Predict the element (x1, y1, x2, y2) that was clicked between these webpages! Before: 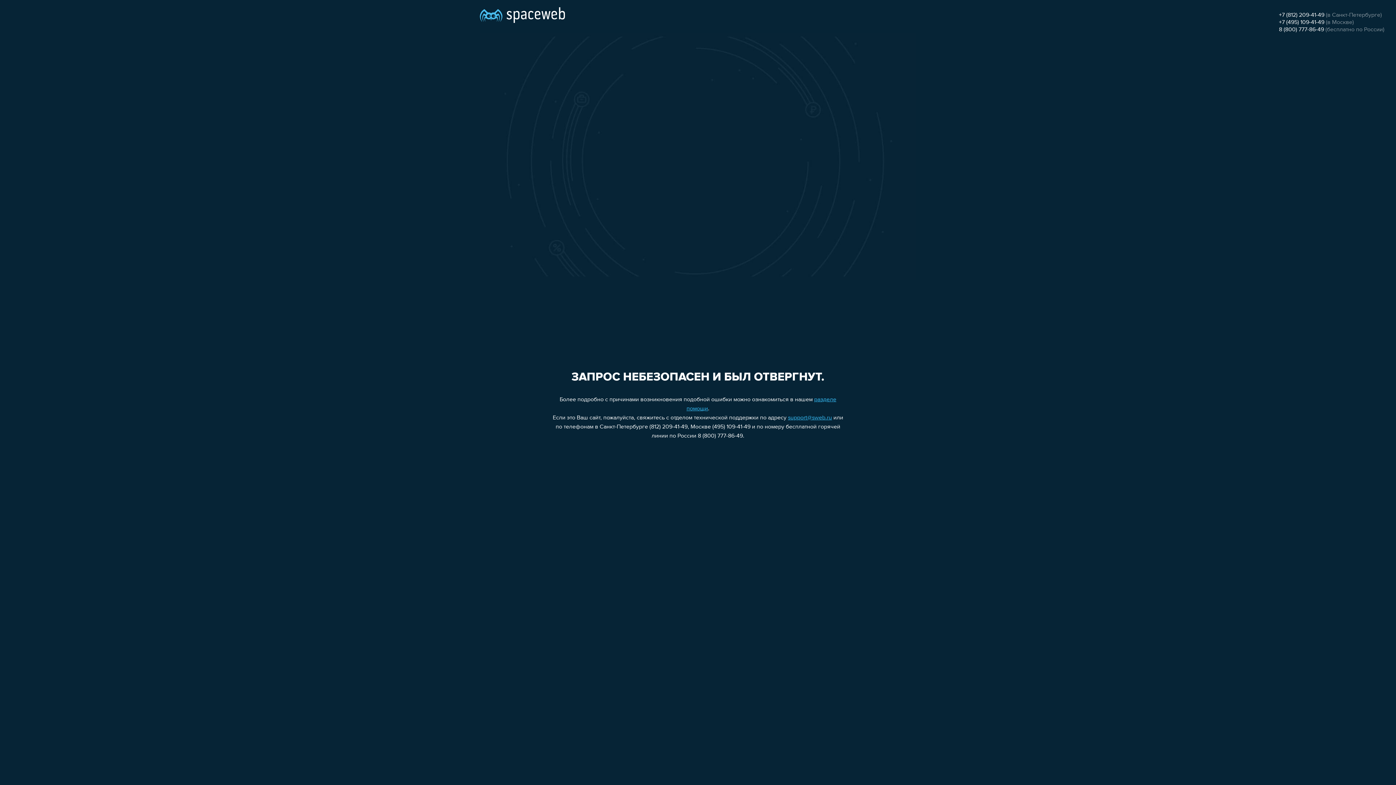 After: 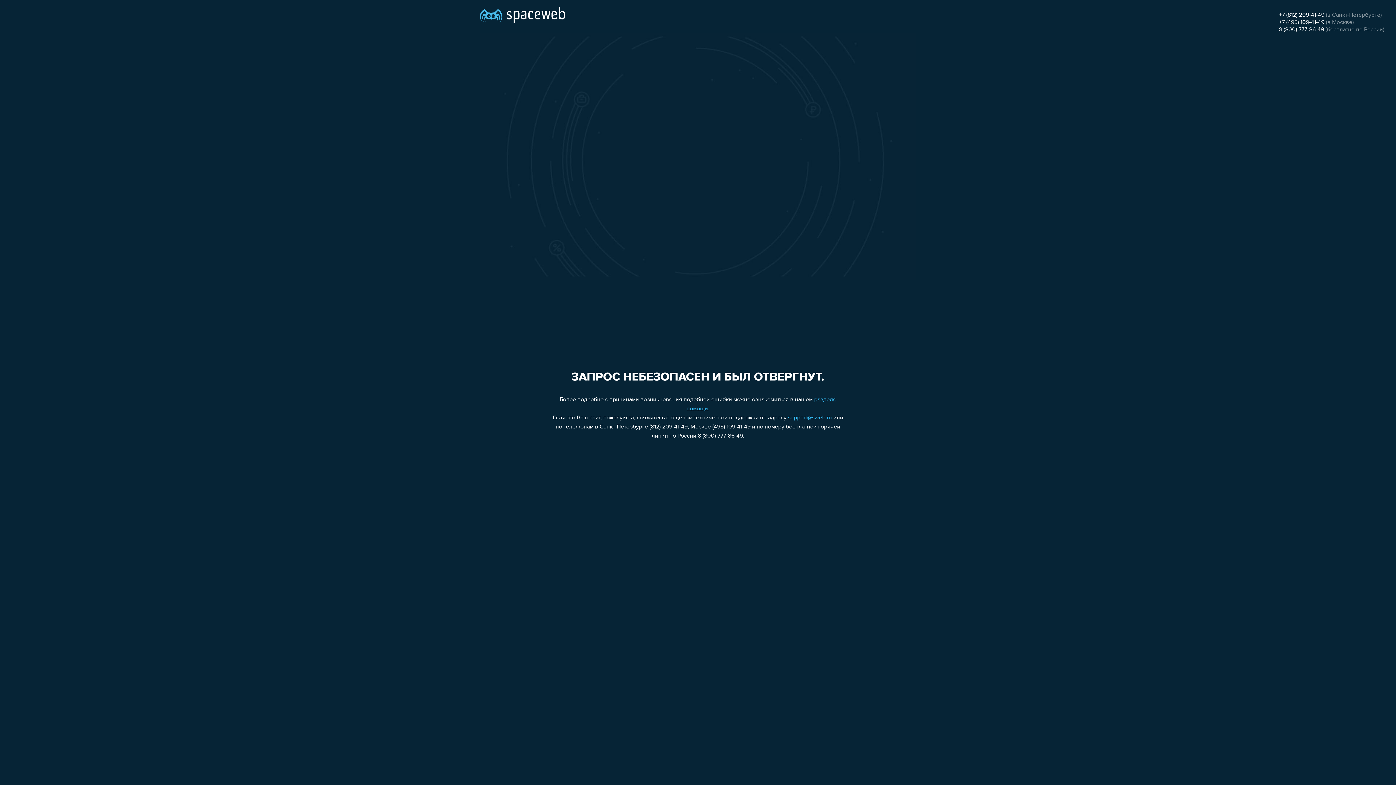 Action: bbox: (1279, 19, 1324, 25) label: +7 (495) 109-41-49